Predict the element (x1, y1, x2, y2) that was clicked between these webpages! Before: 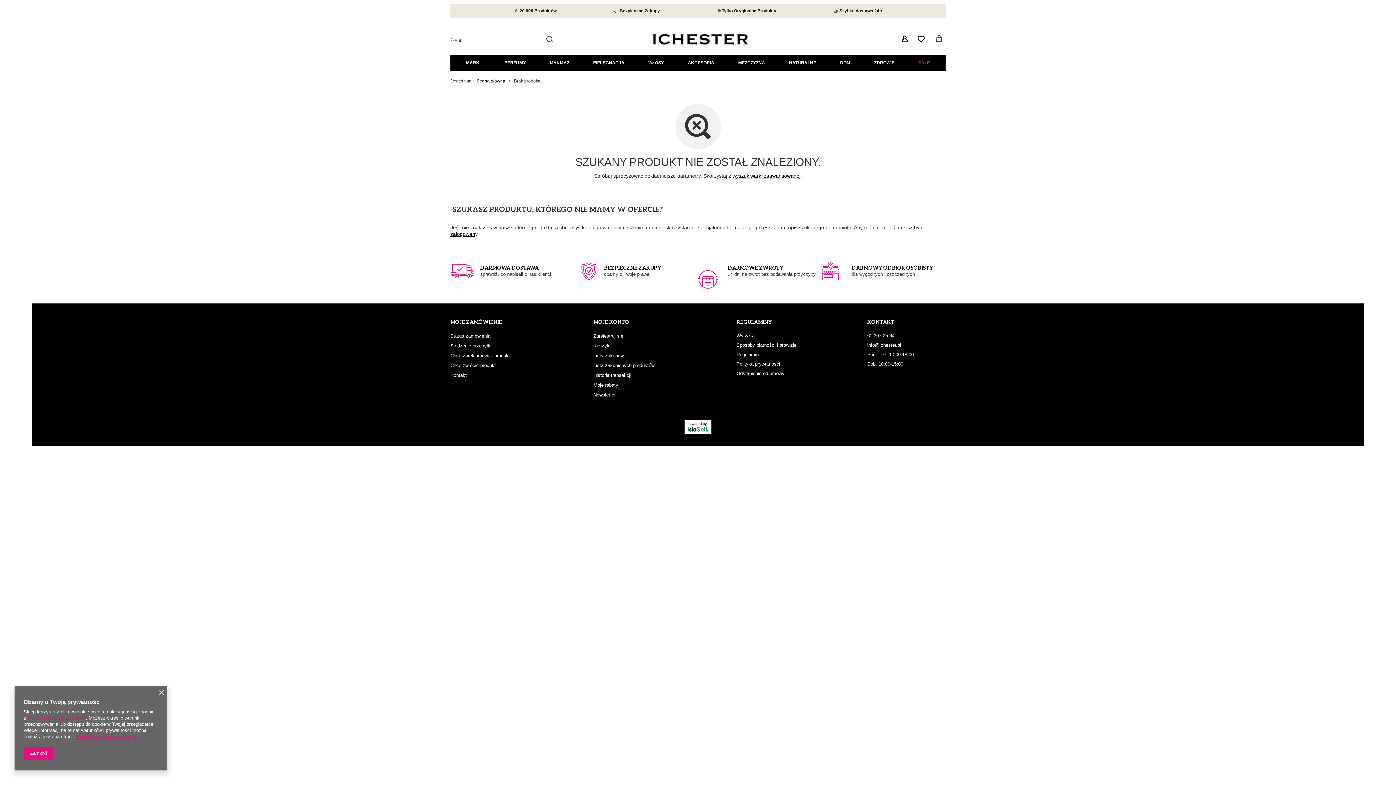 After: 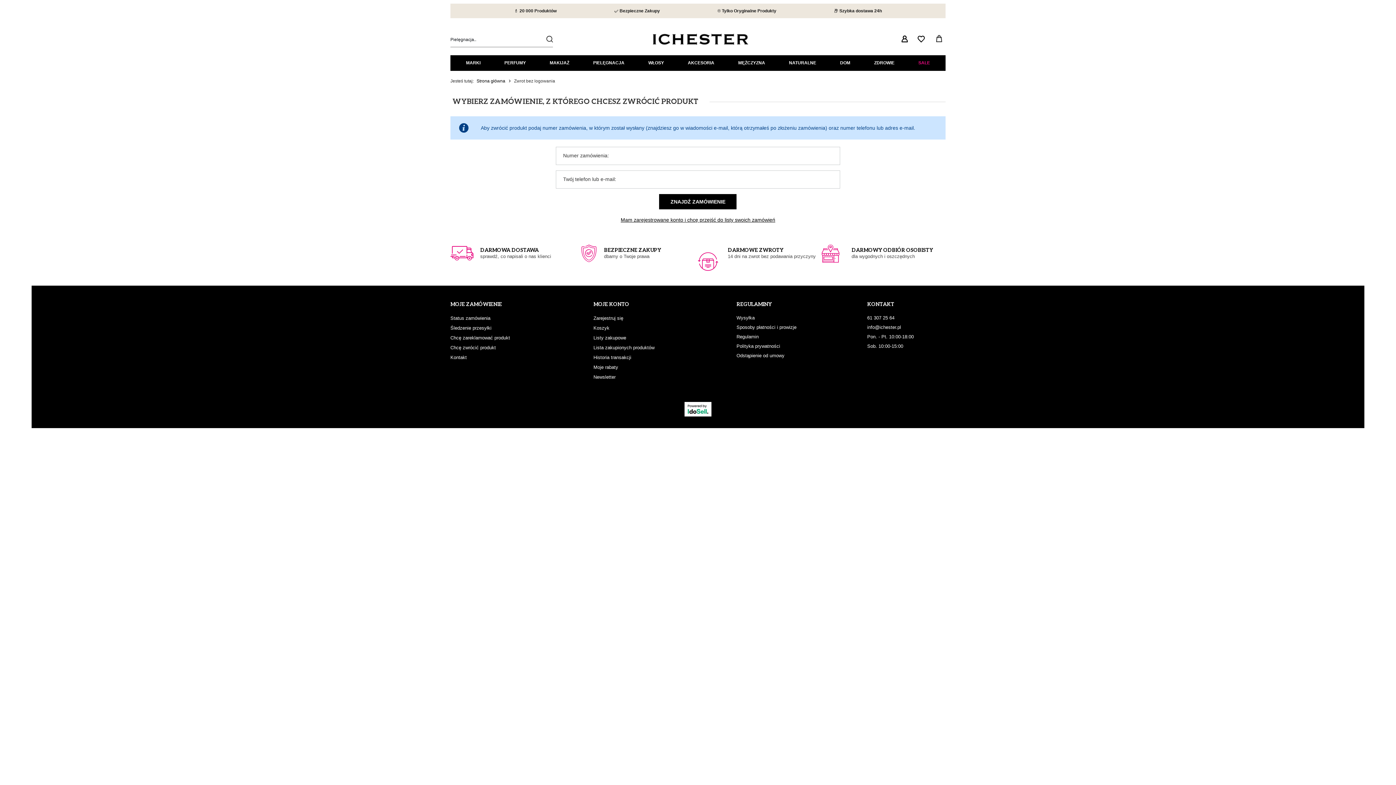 Action: bbox: (450, 363, 547, 368) label: Chcę zwrócić produkt